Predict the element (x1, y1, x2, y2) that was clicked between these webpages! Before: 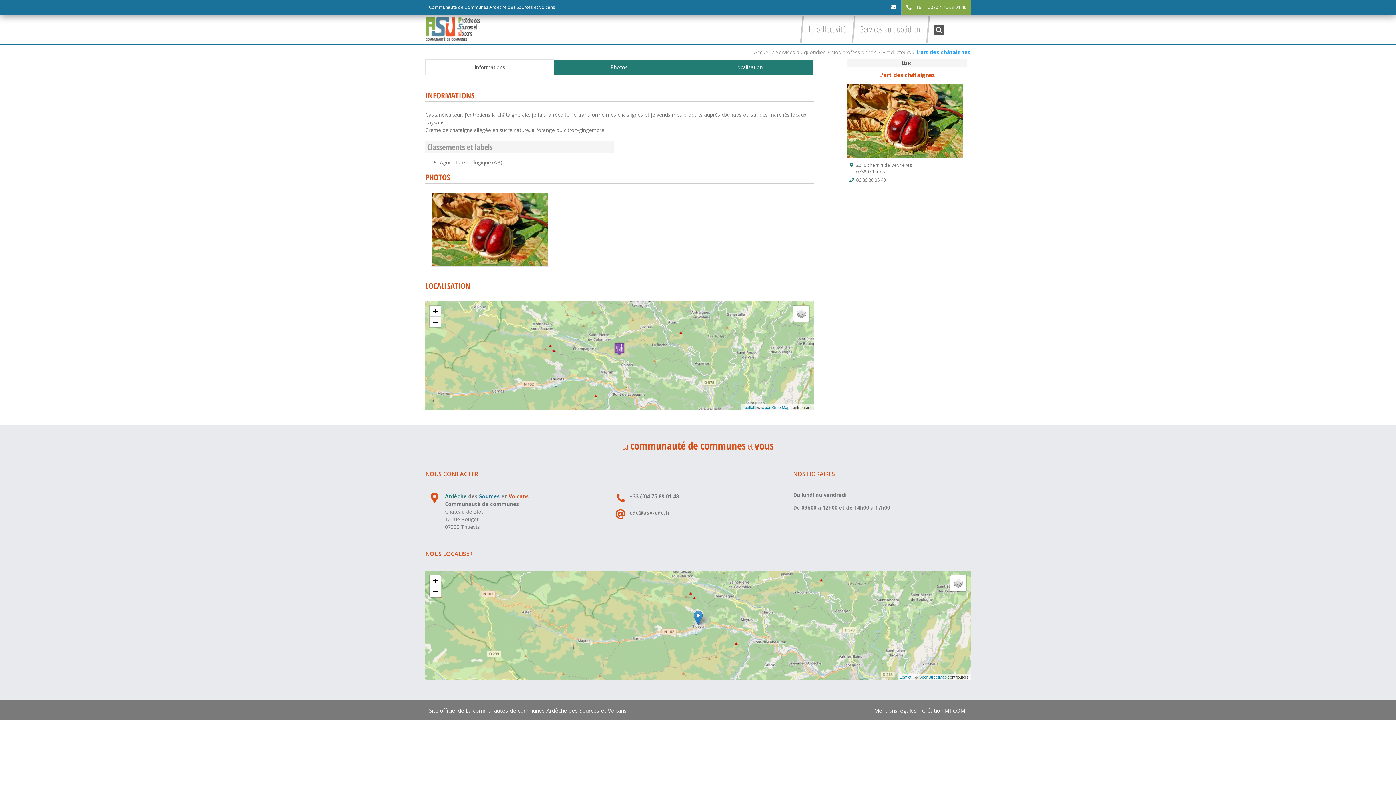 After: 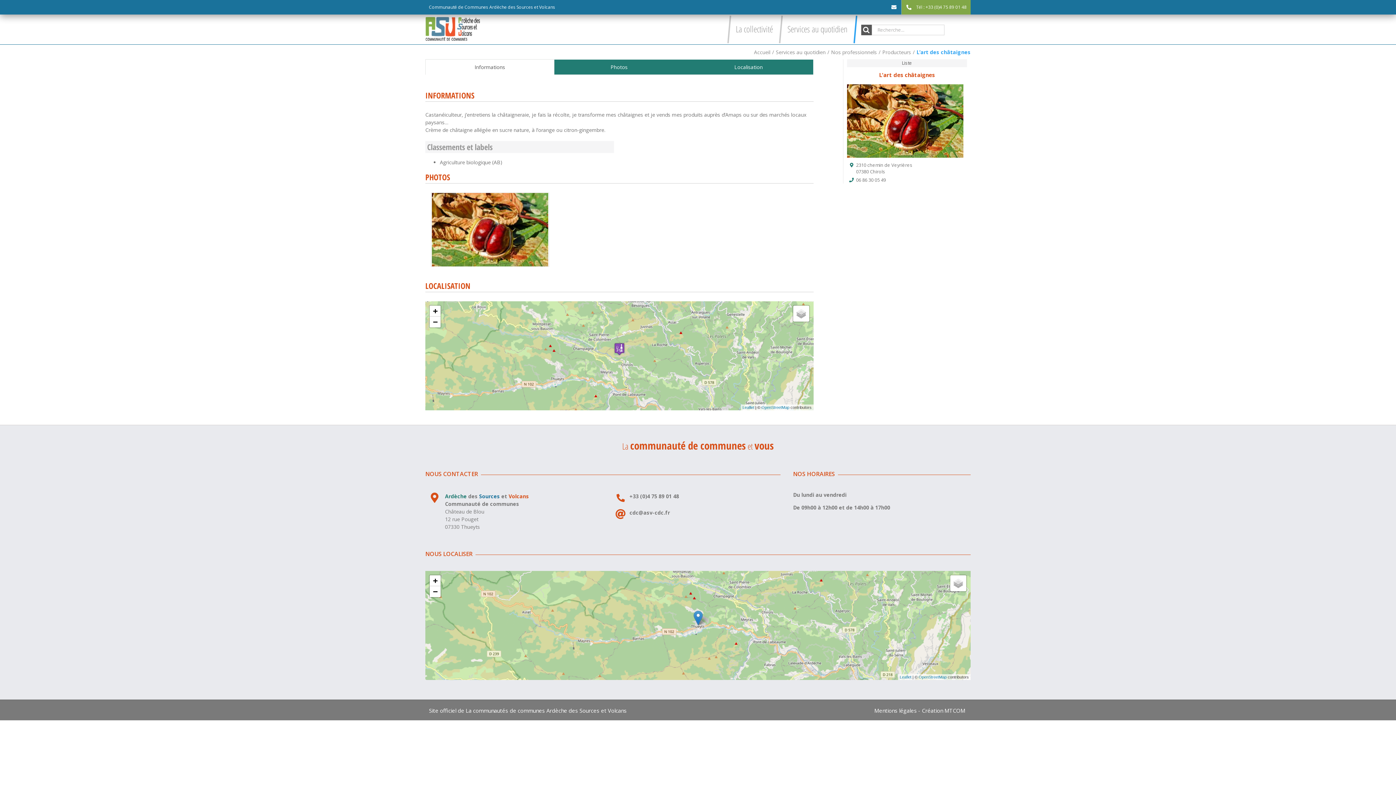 Action: label: Recherche : bbox: (925, 13, 952, 44)